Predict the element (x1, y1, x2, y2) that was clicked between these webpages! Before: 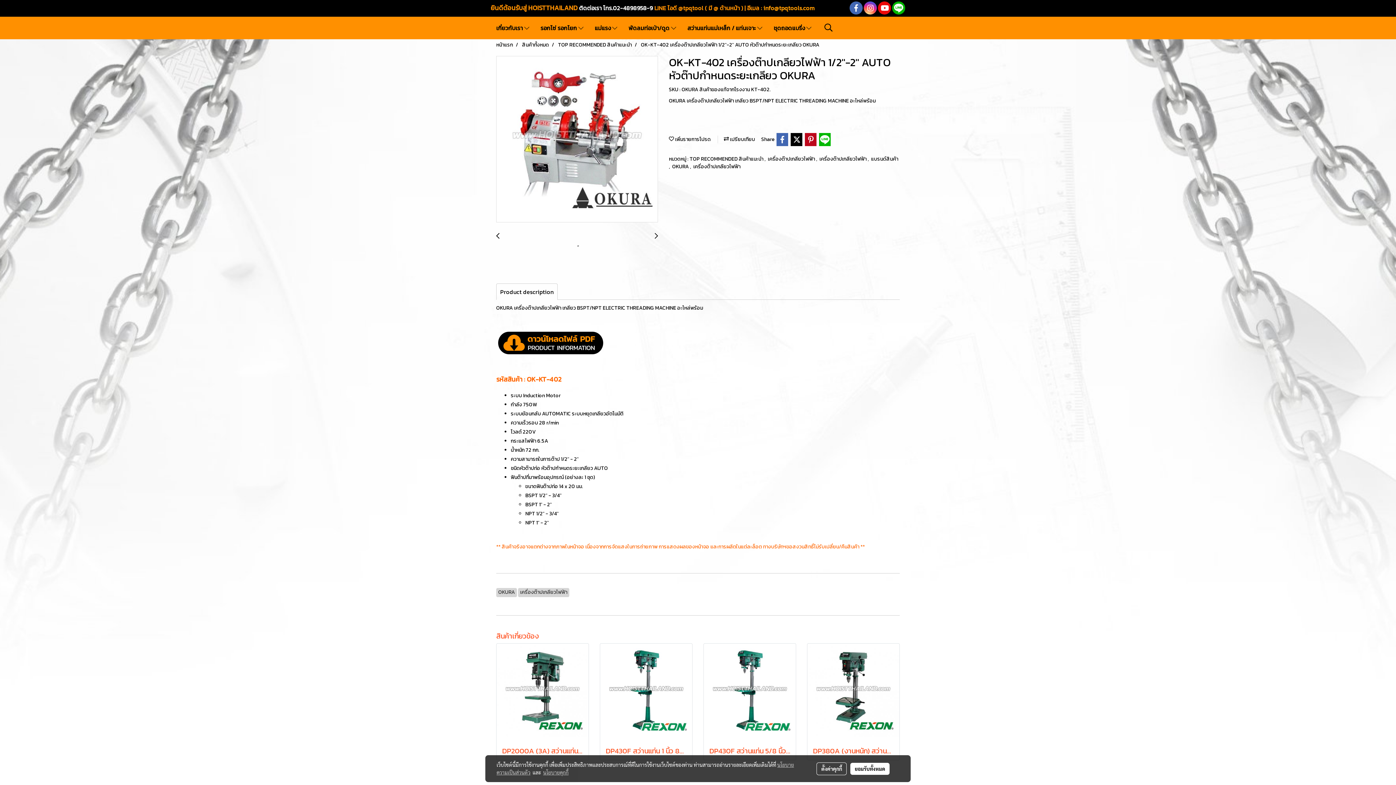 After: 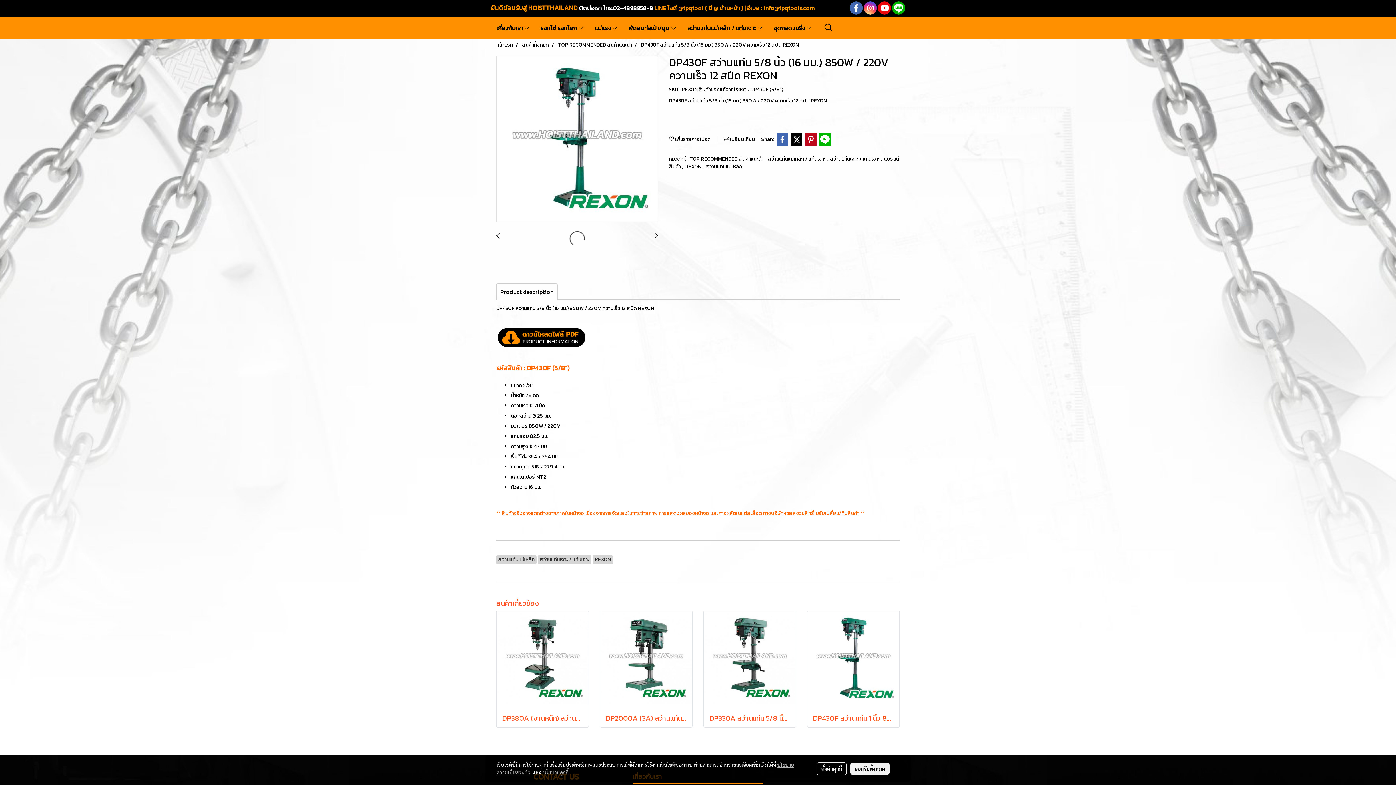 Action: label: DP430F สว่านแท่น 5/8 นิ้ว (16 มม.) 850W / 220V ความเร็ว 12 สปีด REXON bbox: (709, 745, 790, 756)